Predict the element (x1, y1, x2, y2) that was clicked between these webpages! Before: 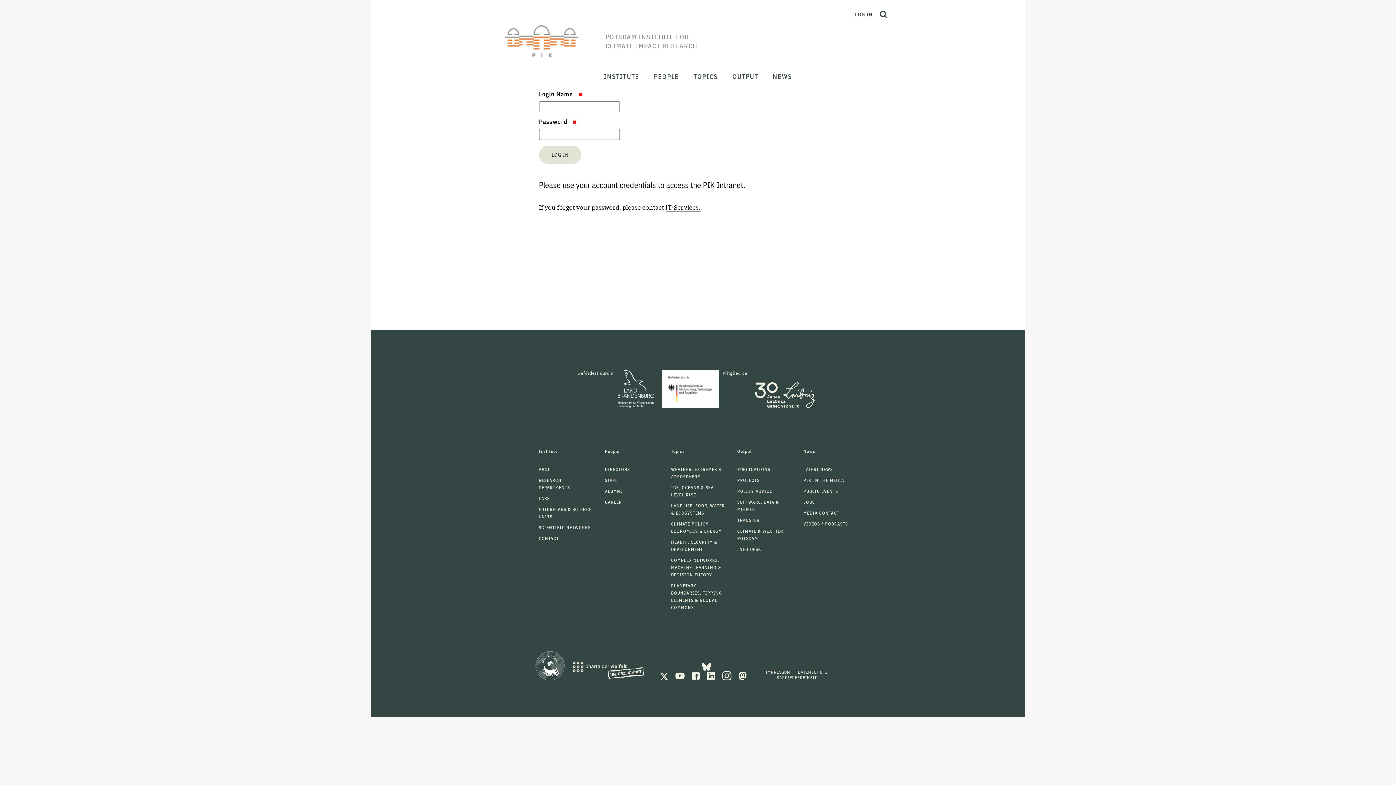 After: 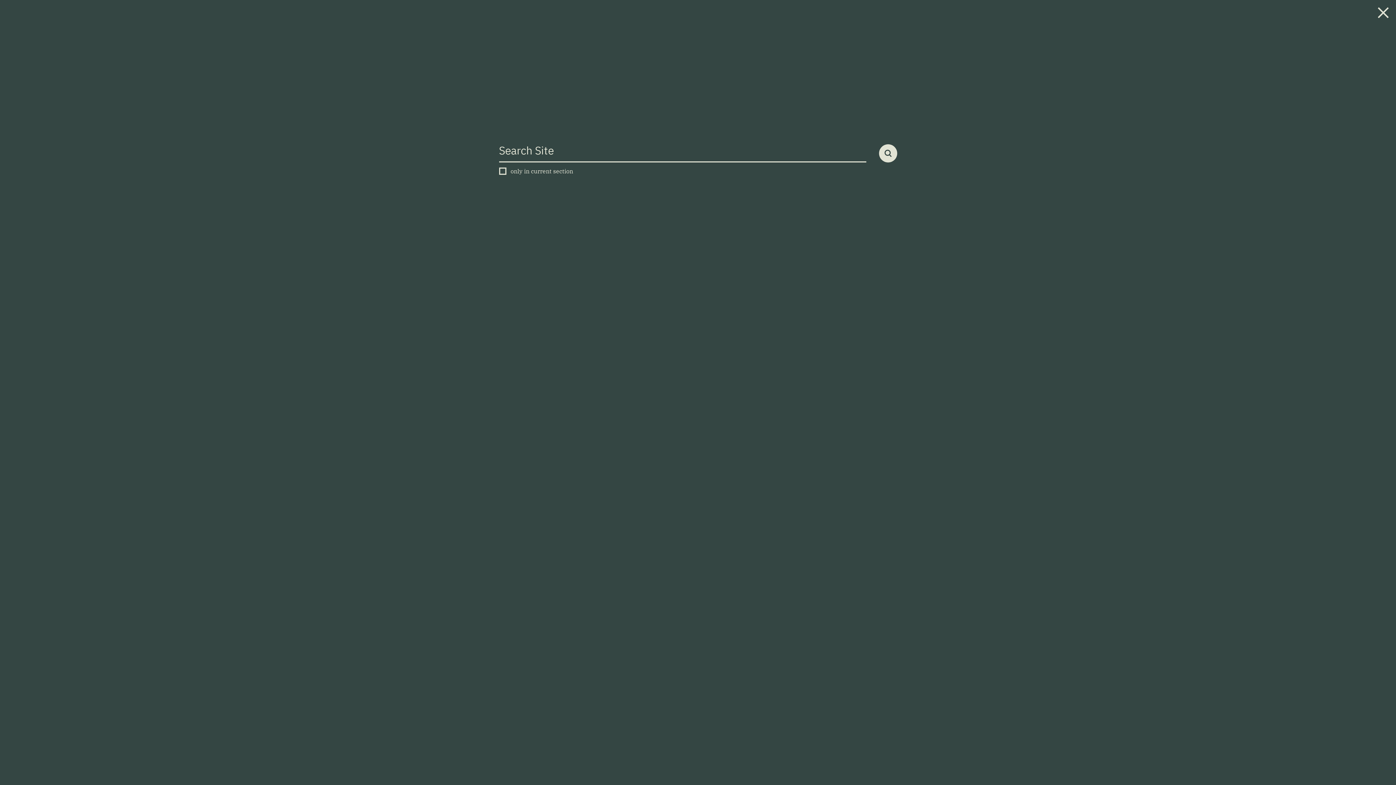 Action: bbox: (876, 10, 890, 18)